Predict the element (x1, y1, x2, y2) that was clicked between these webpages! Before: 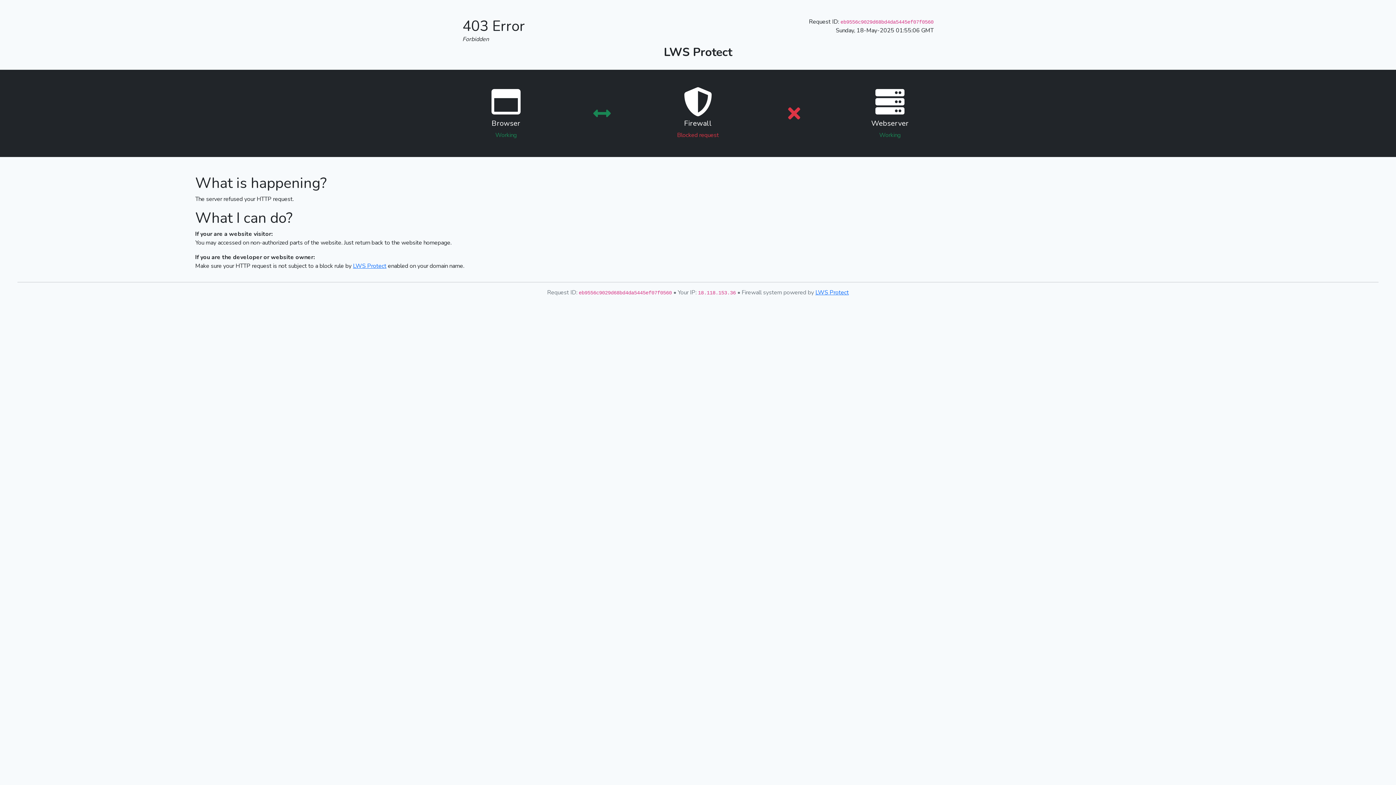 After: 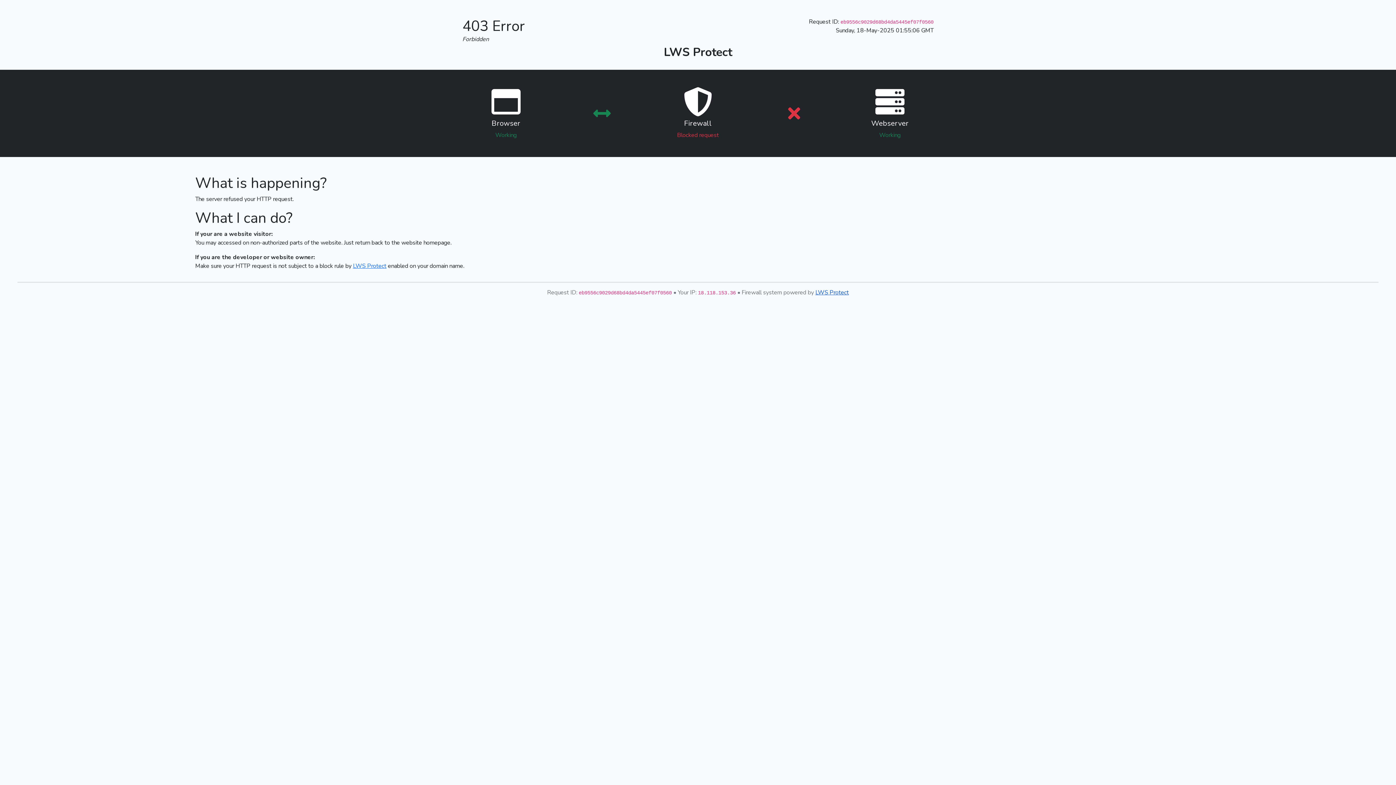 Action: bbox: (815, 288, 849, 296) label: LWS Protect